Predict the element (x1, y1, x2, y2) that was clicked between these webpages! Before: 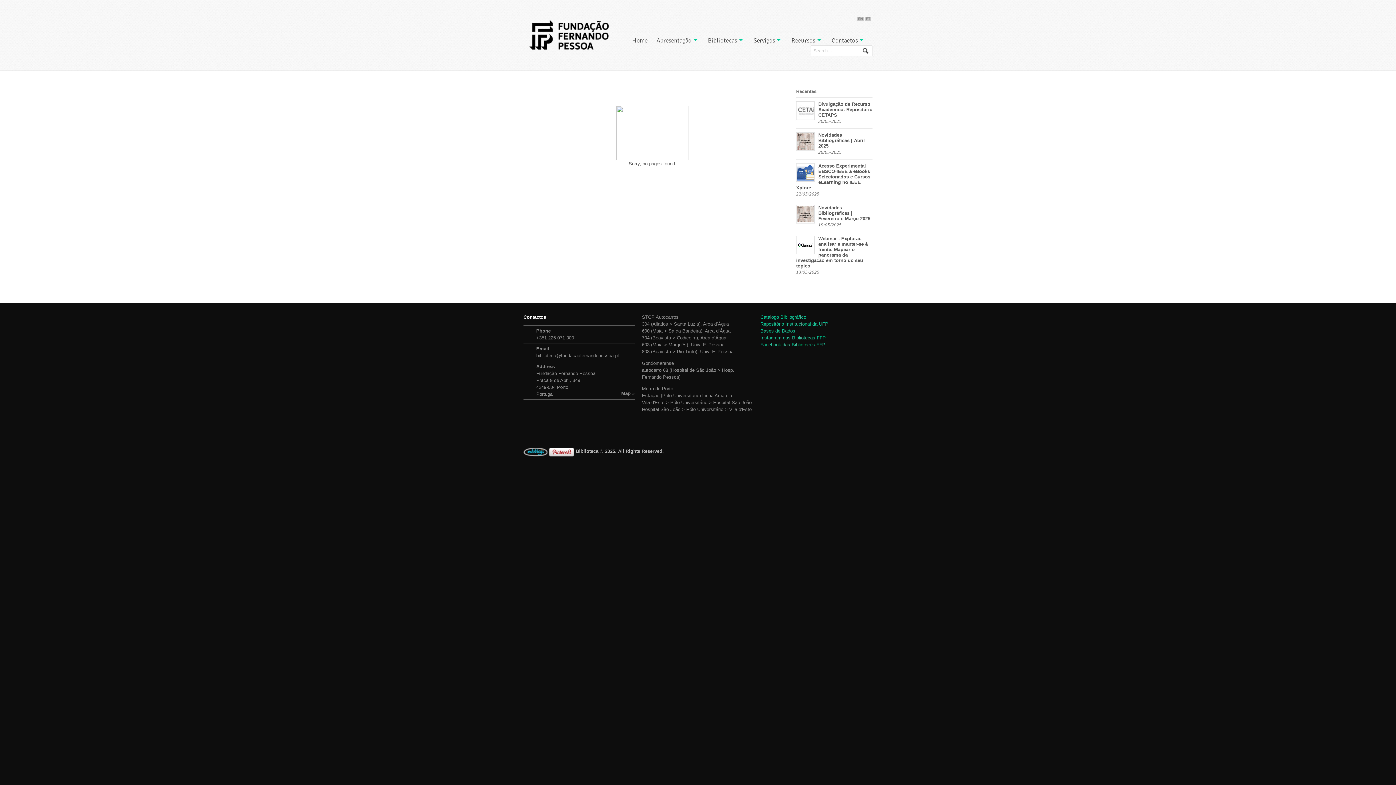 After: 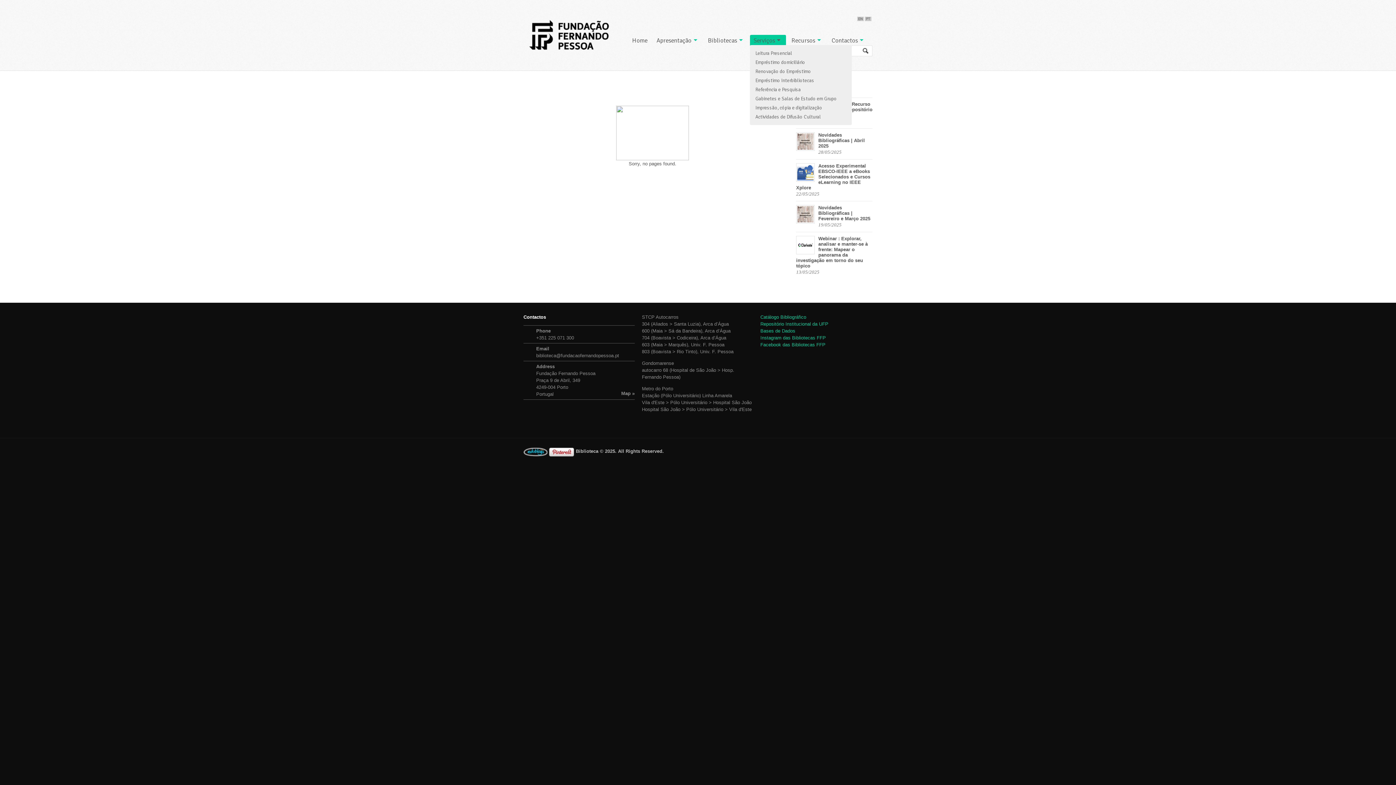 Action: label: Serviços bbox: (750, 34, 786, 46)